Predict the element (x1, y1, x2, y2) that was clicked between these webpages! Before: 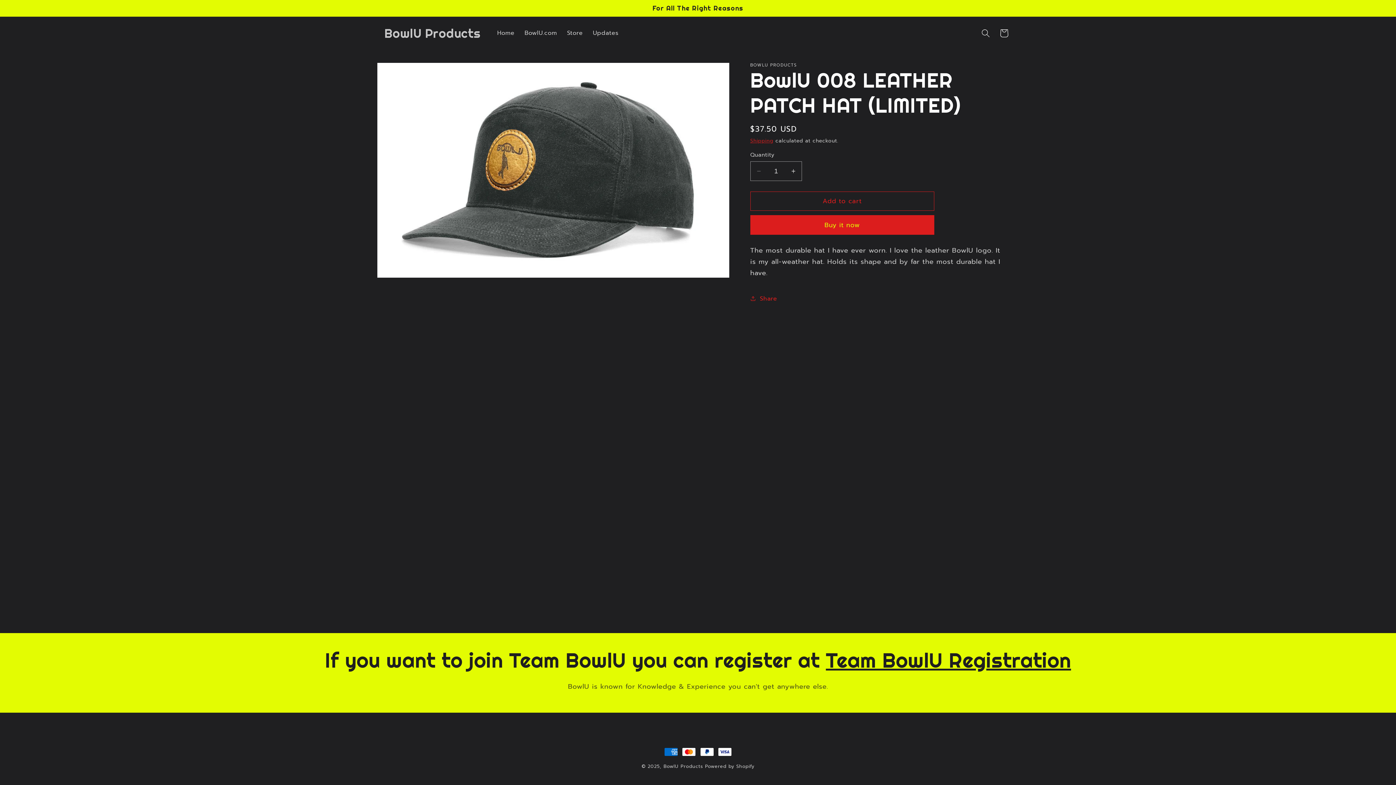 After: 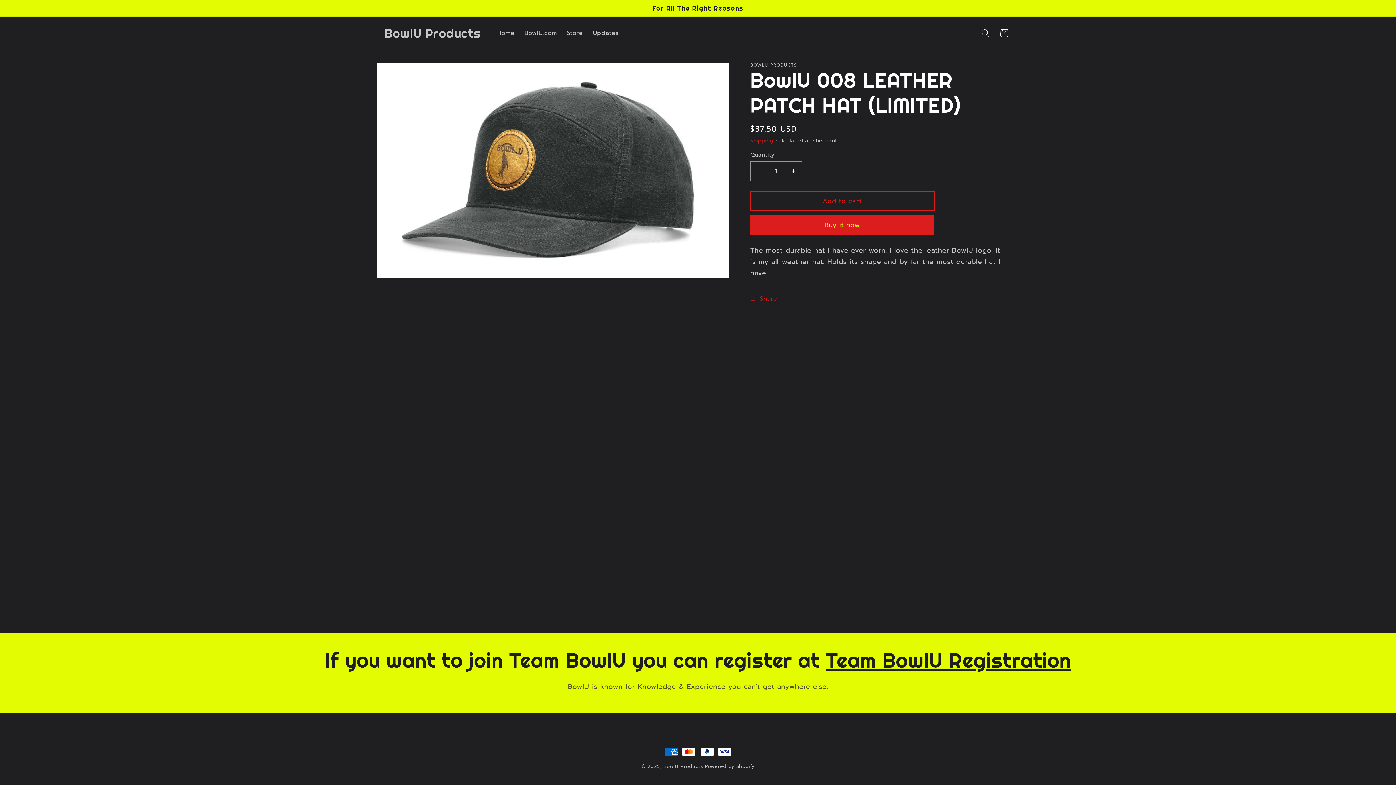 Action: bbox: (750, 191, 934, 211) label: Add to cart